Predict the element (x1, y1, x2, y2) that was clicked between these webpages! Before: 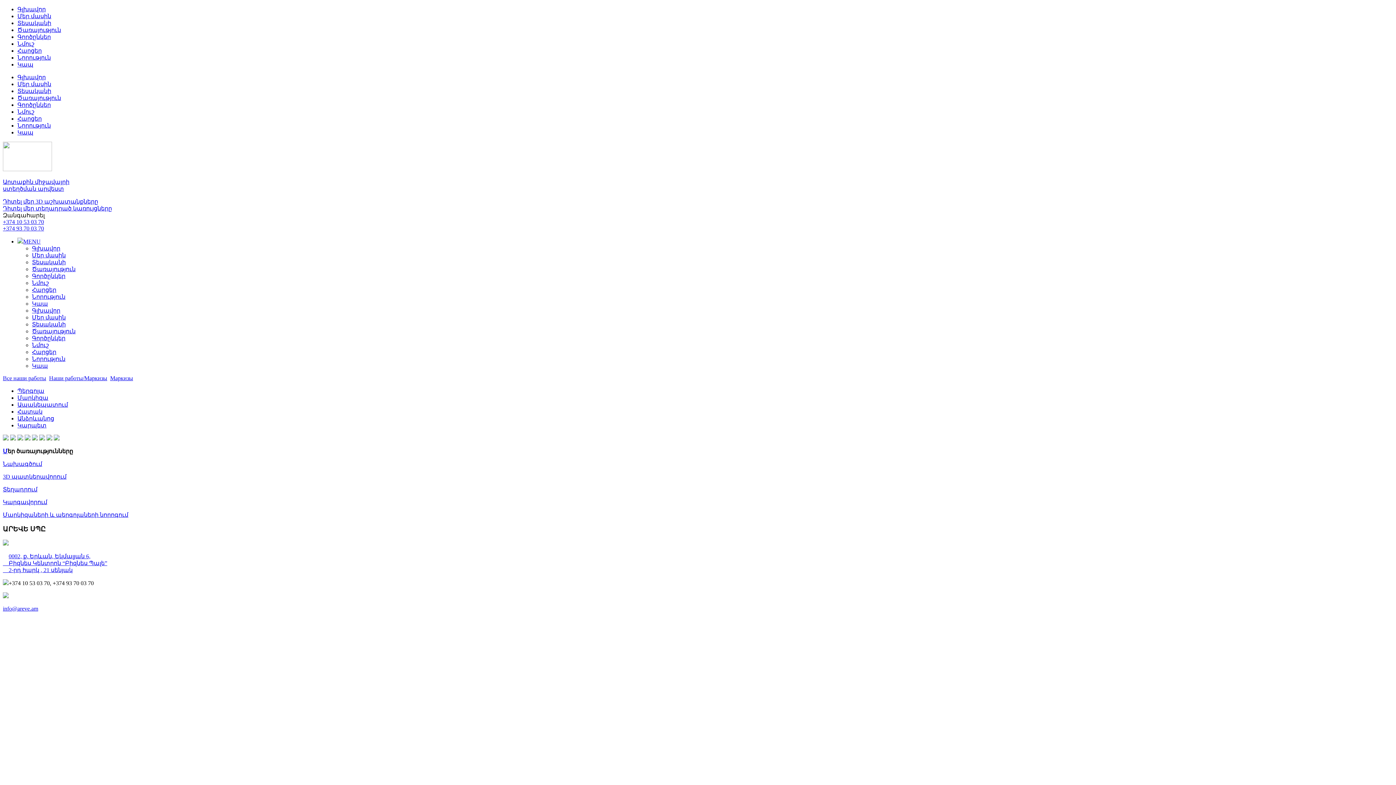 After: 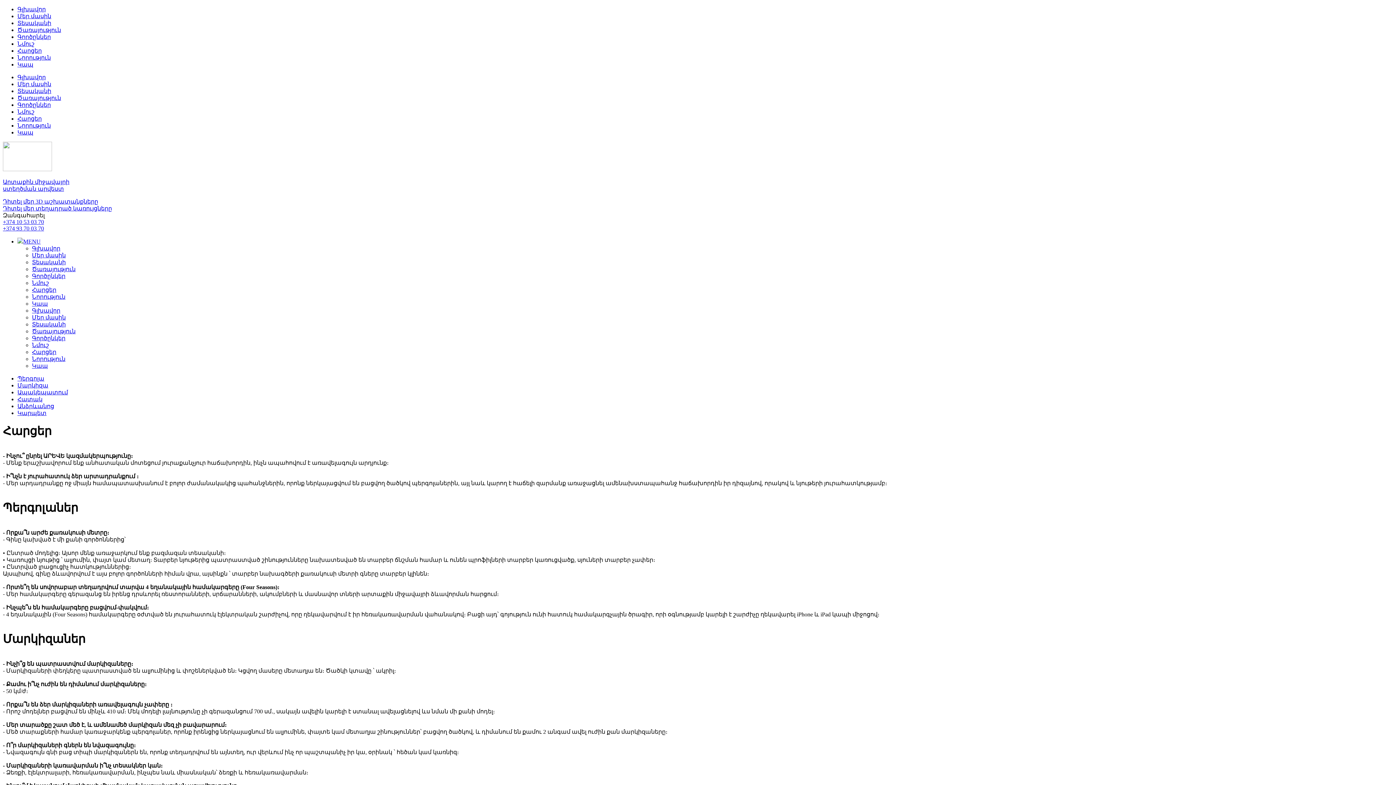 Action: bbox: (17, 47, 41, 53) label: Հարցեր